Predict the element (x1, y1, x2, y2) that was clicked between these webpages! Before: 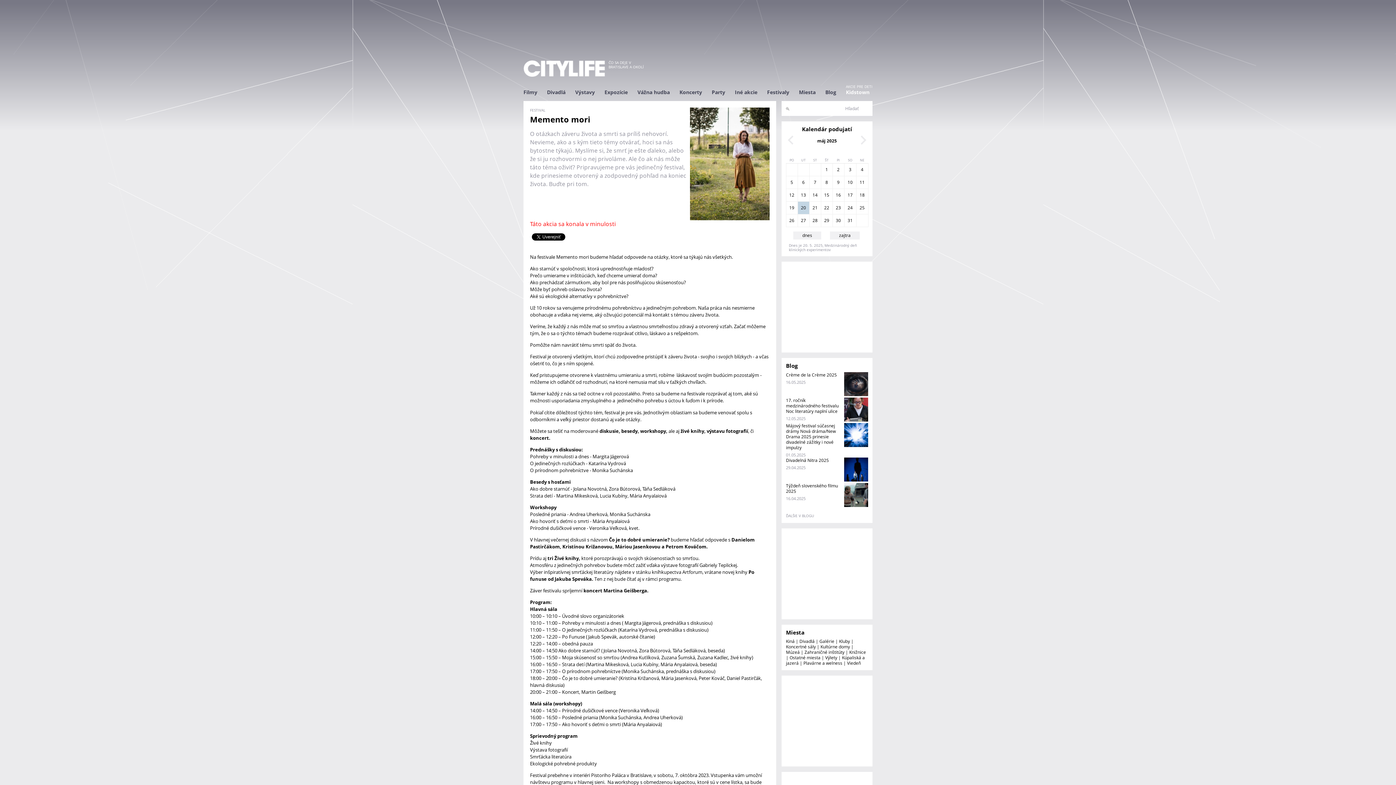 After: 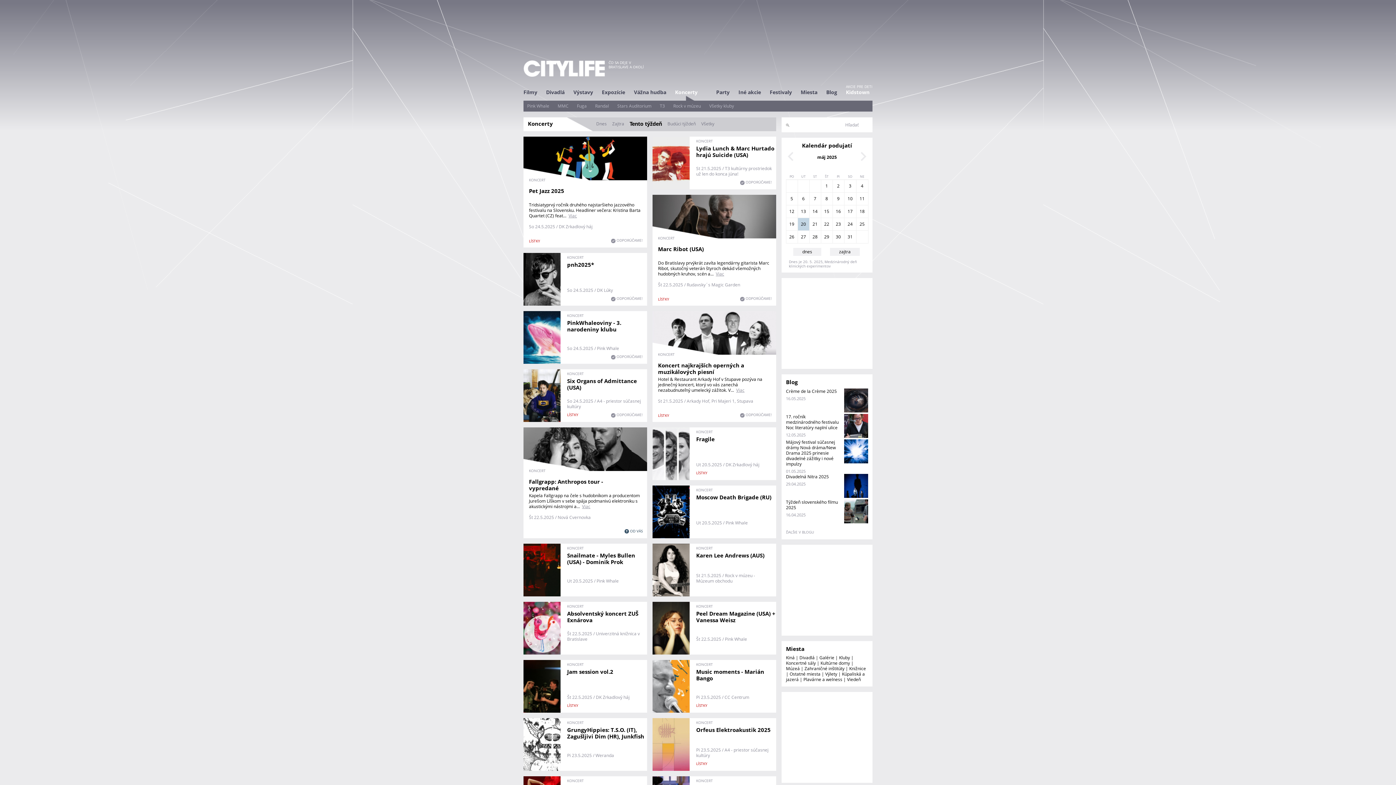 Action: label: Koncerty bbox: (679, 88, 702, 95)